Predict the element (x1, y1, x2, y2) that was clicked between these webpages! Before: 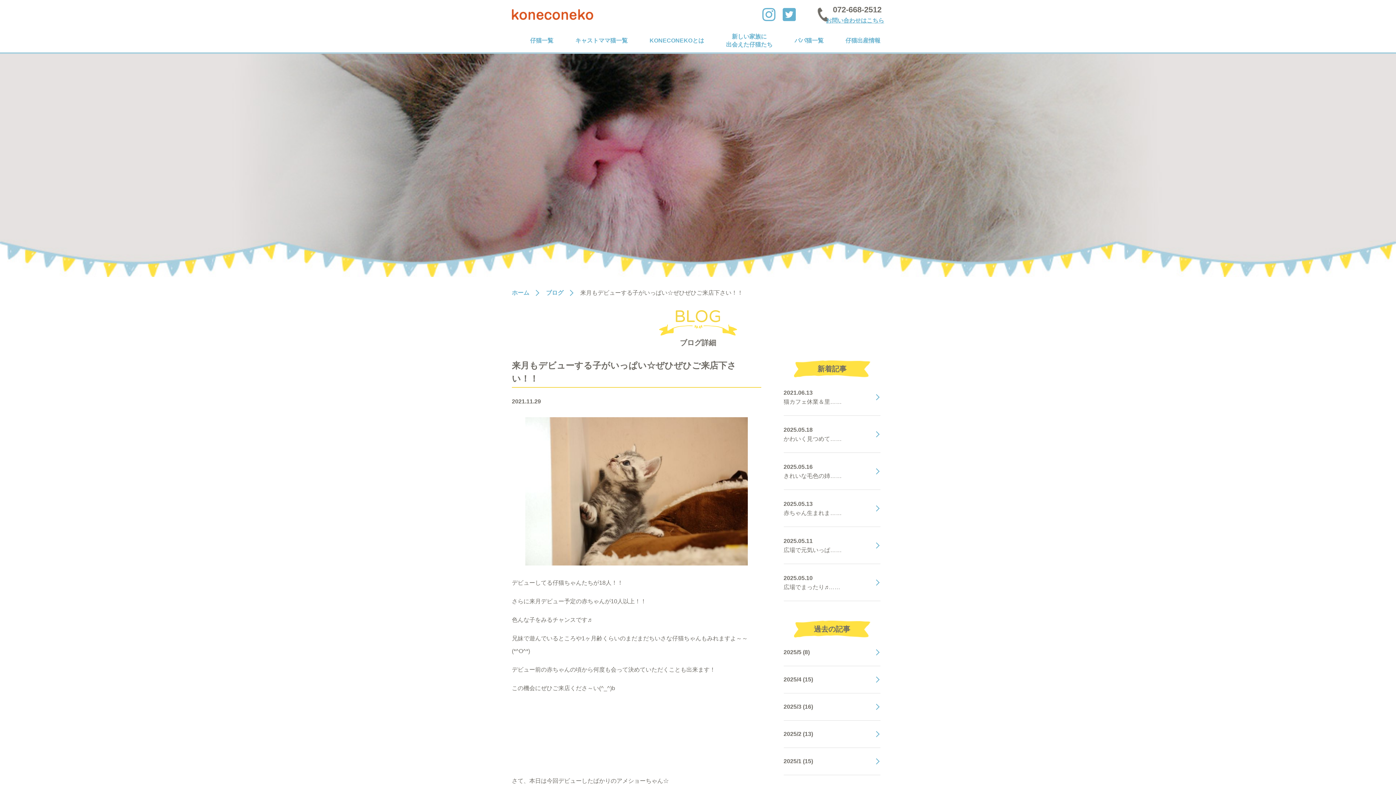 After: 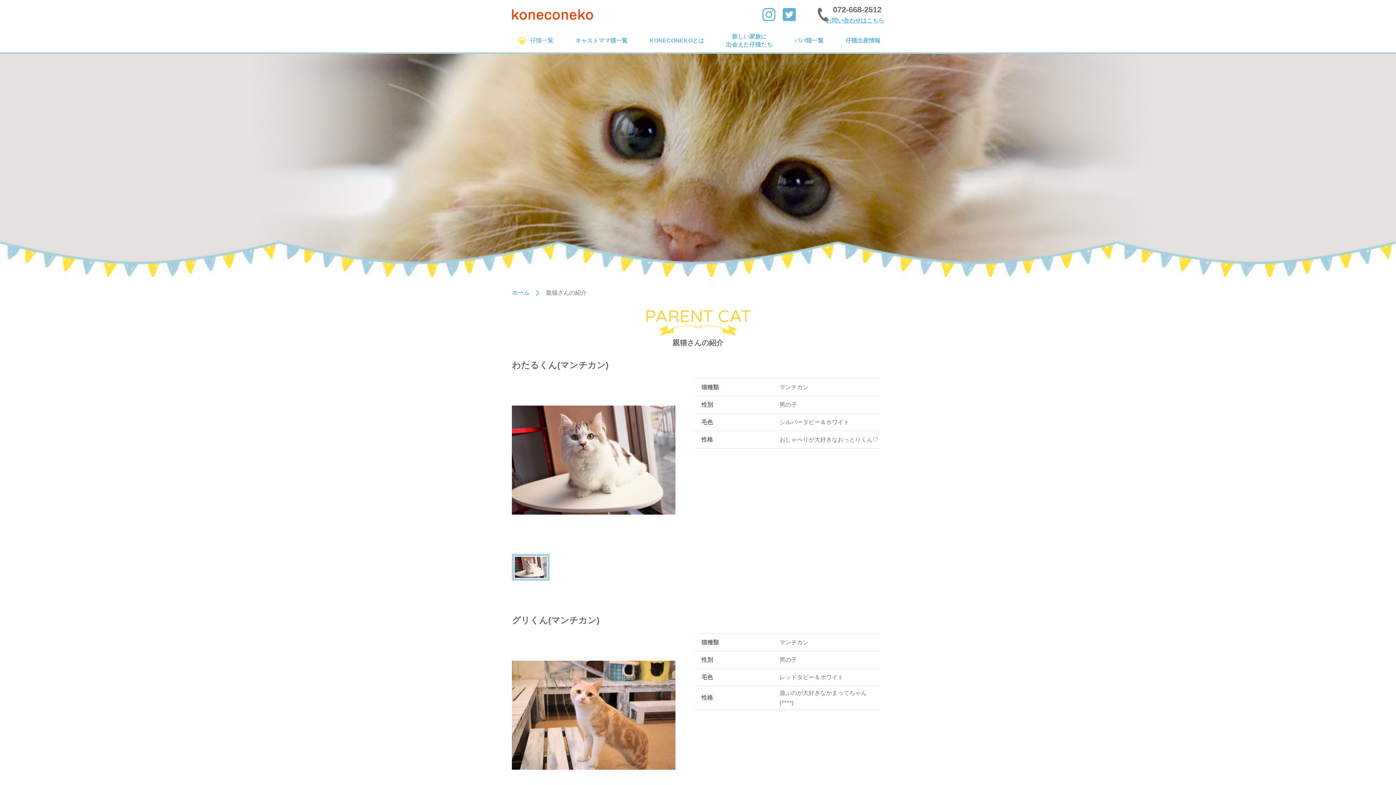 Action: label: パパ猫一覧 bbox: (780, 33, 823, 48)